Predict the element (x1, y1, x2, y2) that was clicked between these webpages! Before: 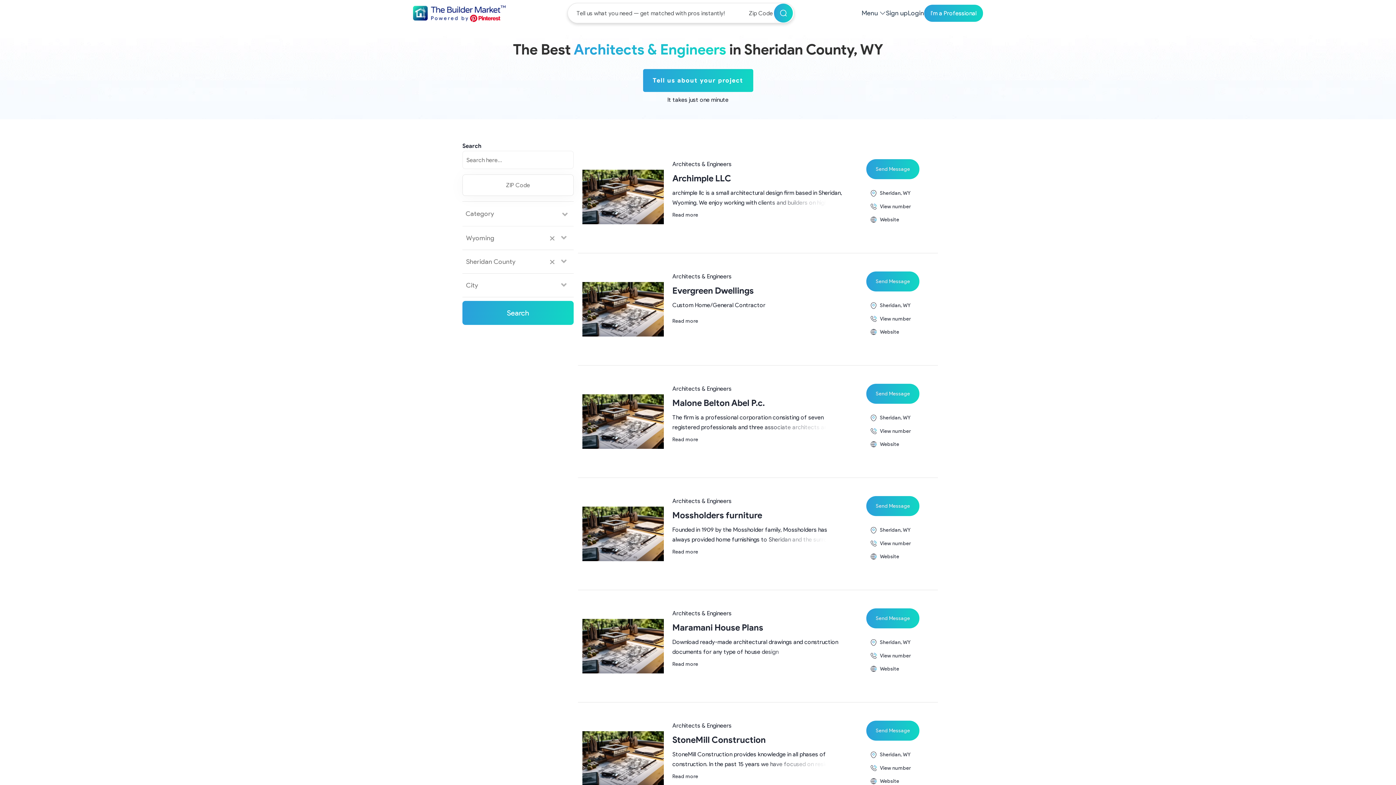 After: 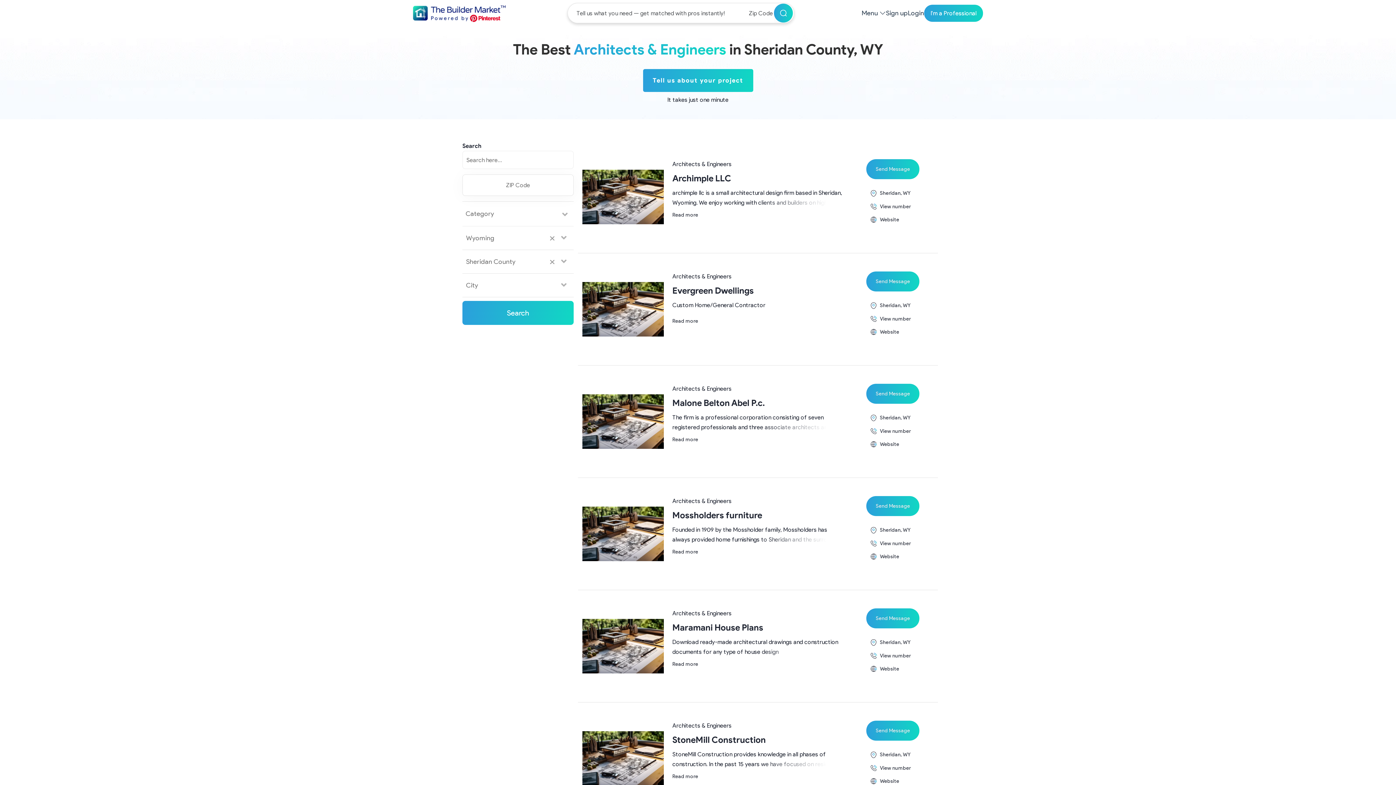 Action: bbox: (870, 439, 899, 449) label: Website